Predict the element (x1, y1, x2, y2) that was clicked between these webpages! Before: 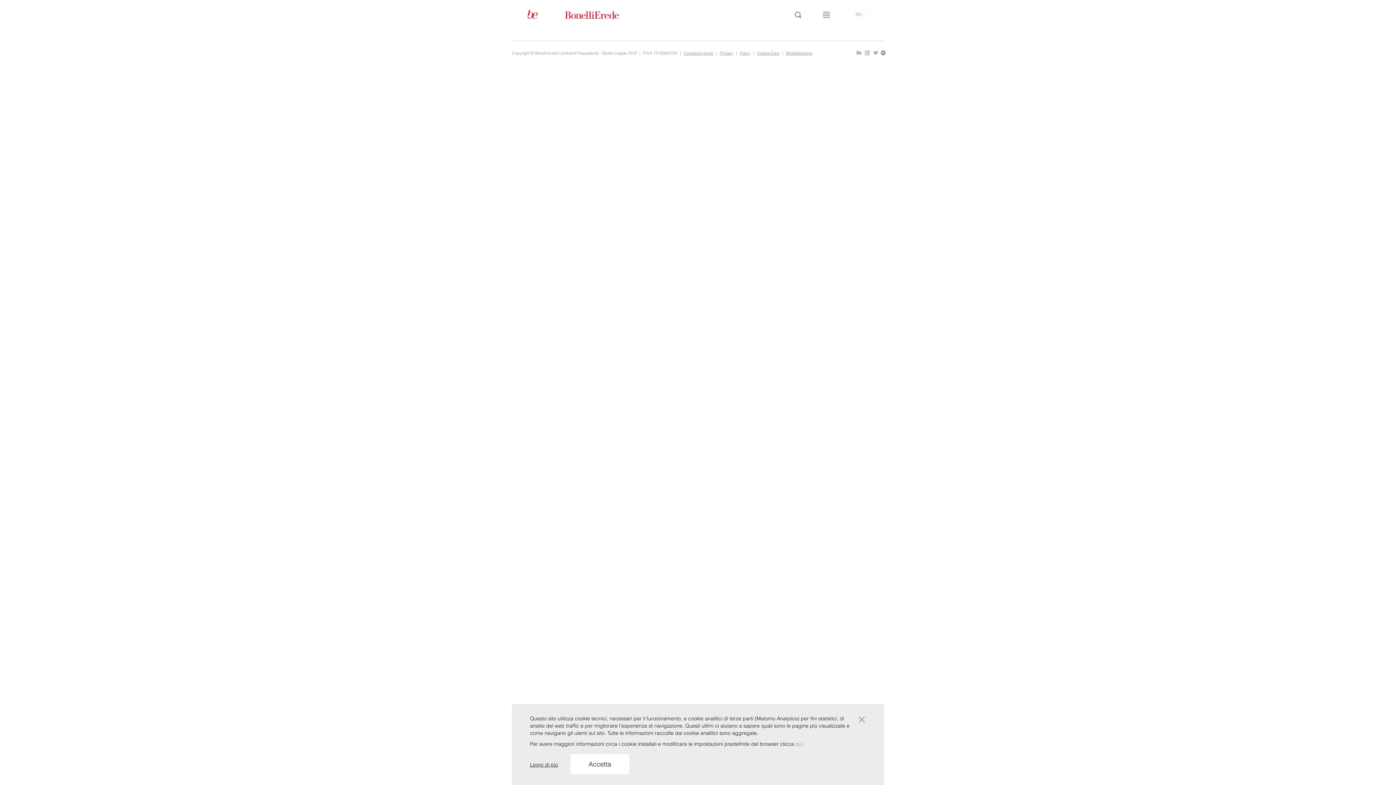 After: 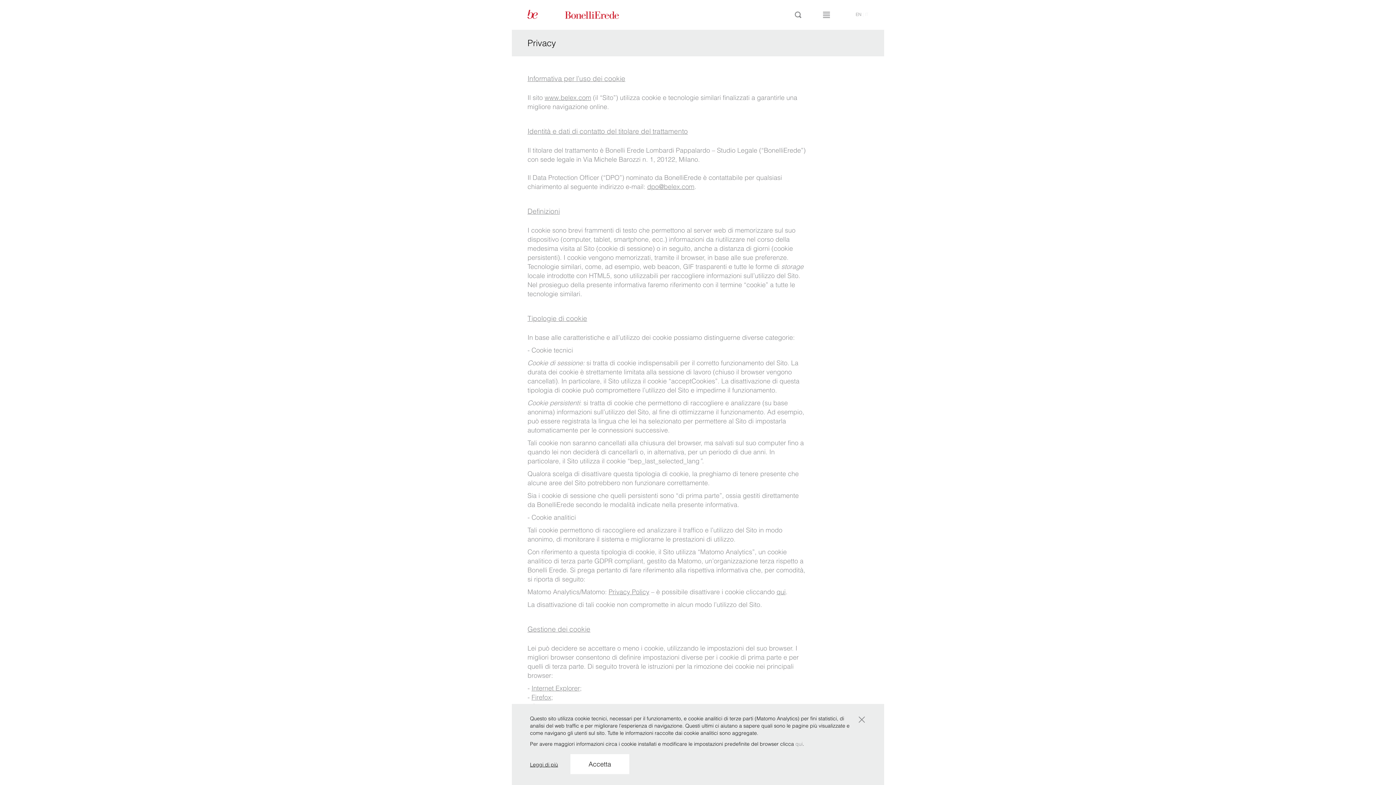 Action: bbox: (530, 756, 558, 773) label: Leggi di più